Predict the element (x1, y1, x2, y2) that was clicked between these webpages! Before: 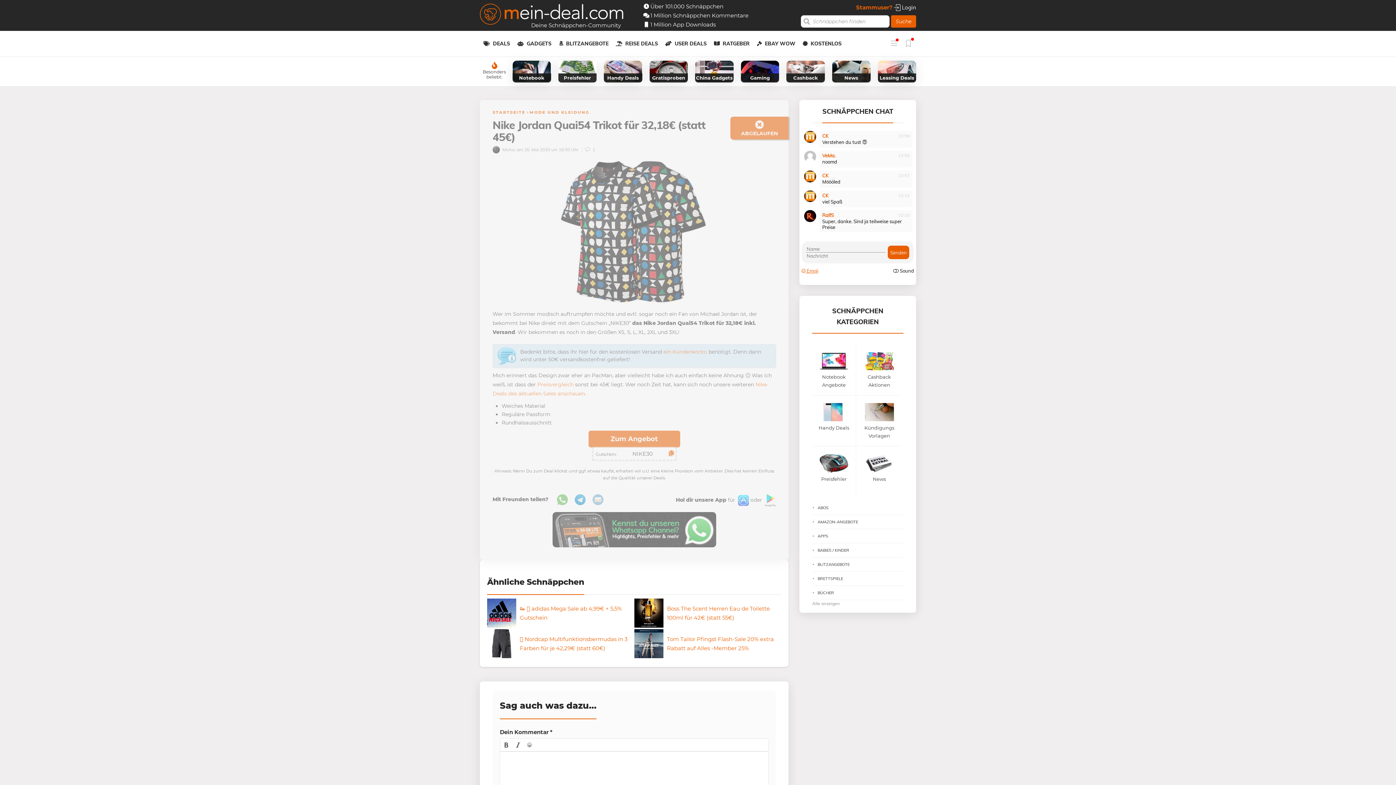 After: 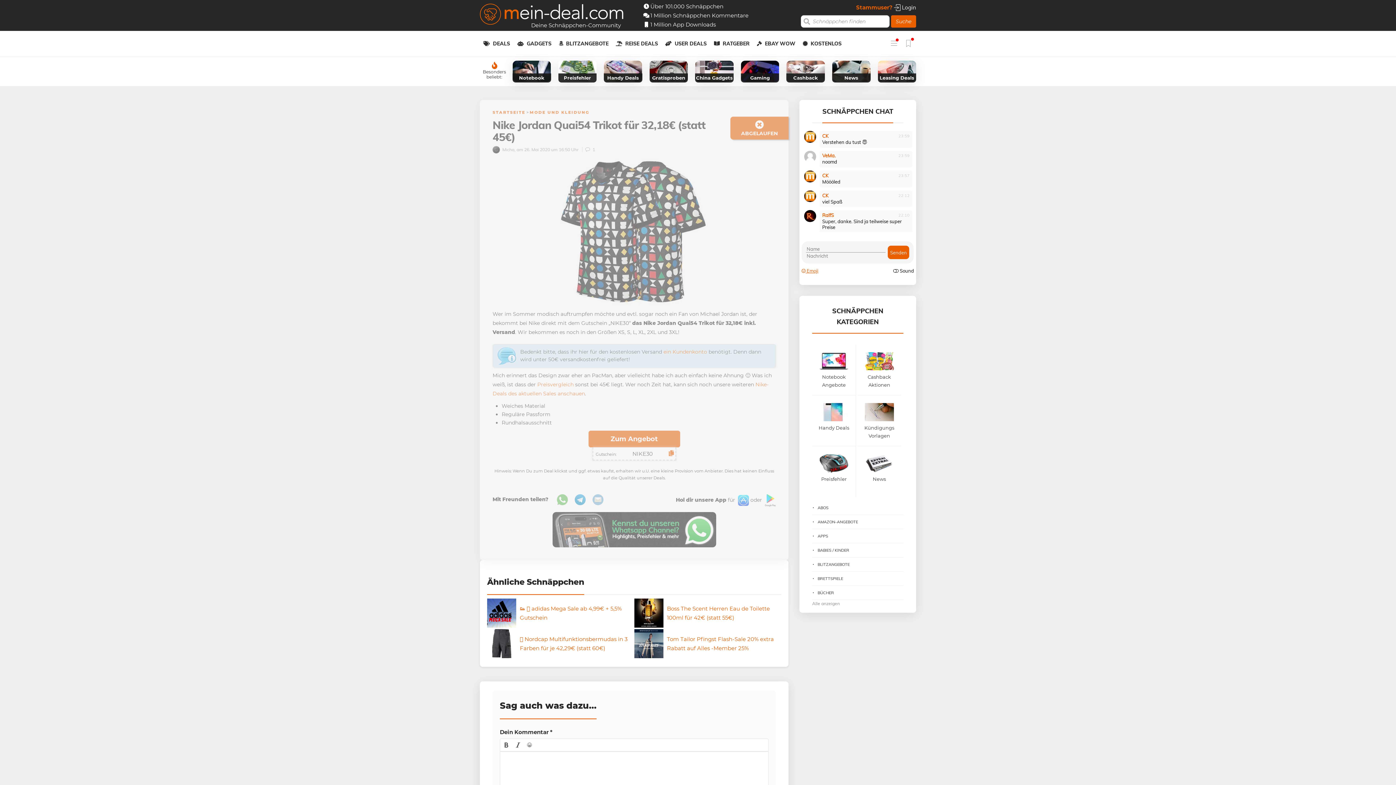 Action: bbox: (763, 496, 776, 503)